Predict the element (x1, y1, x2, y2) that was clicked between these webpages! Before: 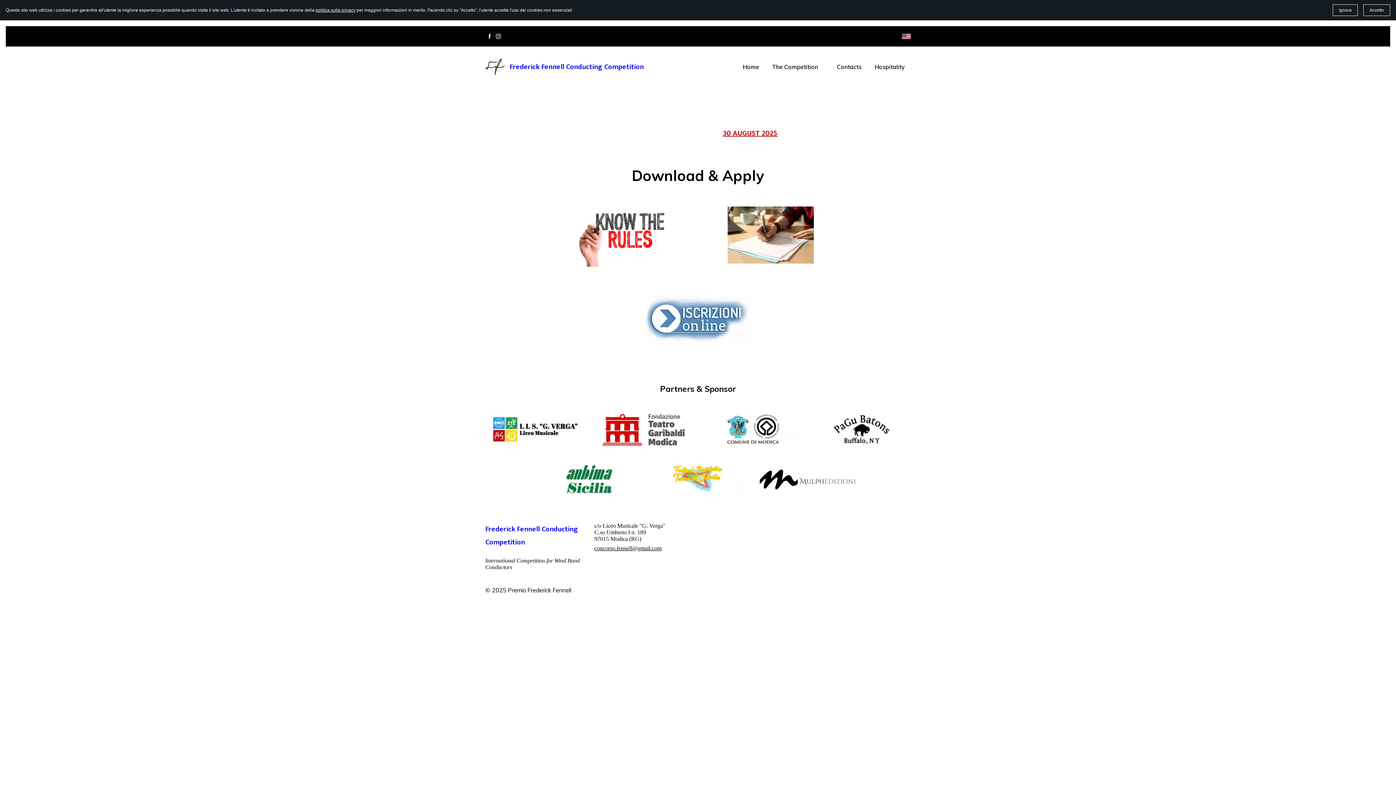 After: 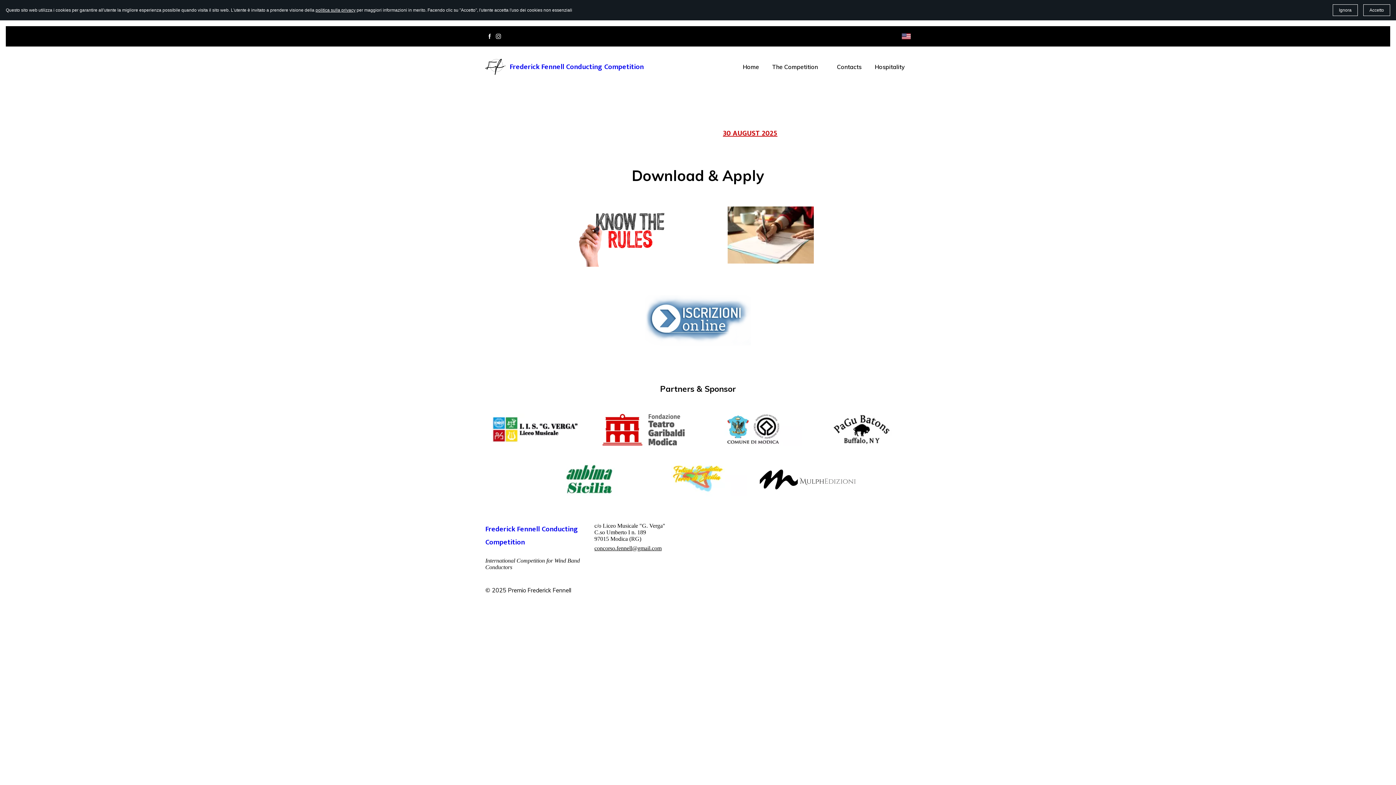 Action: bbox: (576, 203, 674, 267)